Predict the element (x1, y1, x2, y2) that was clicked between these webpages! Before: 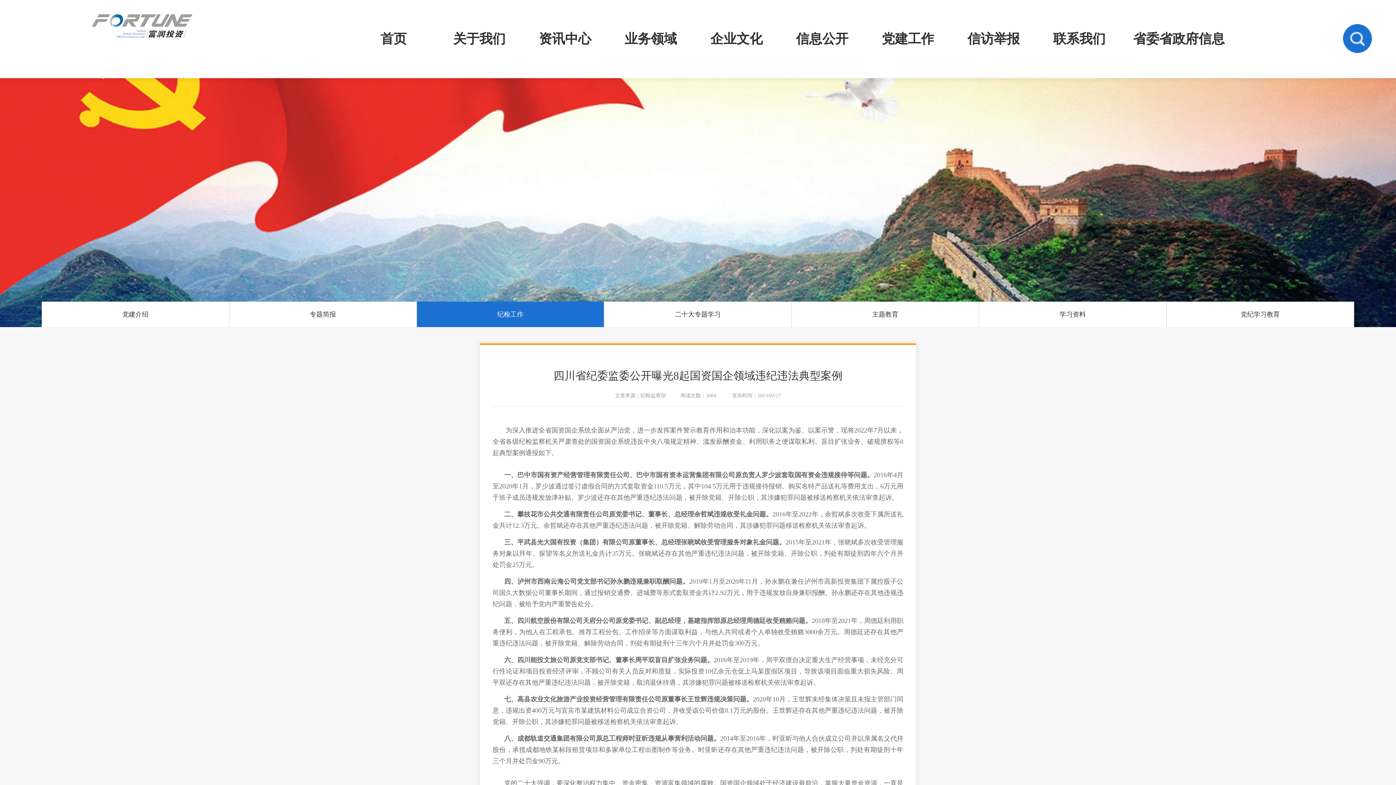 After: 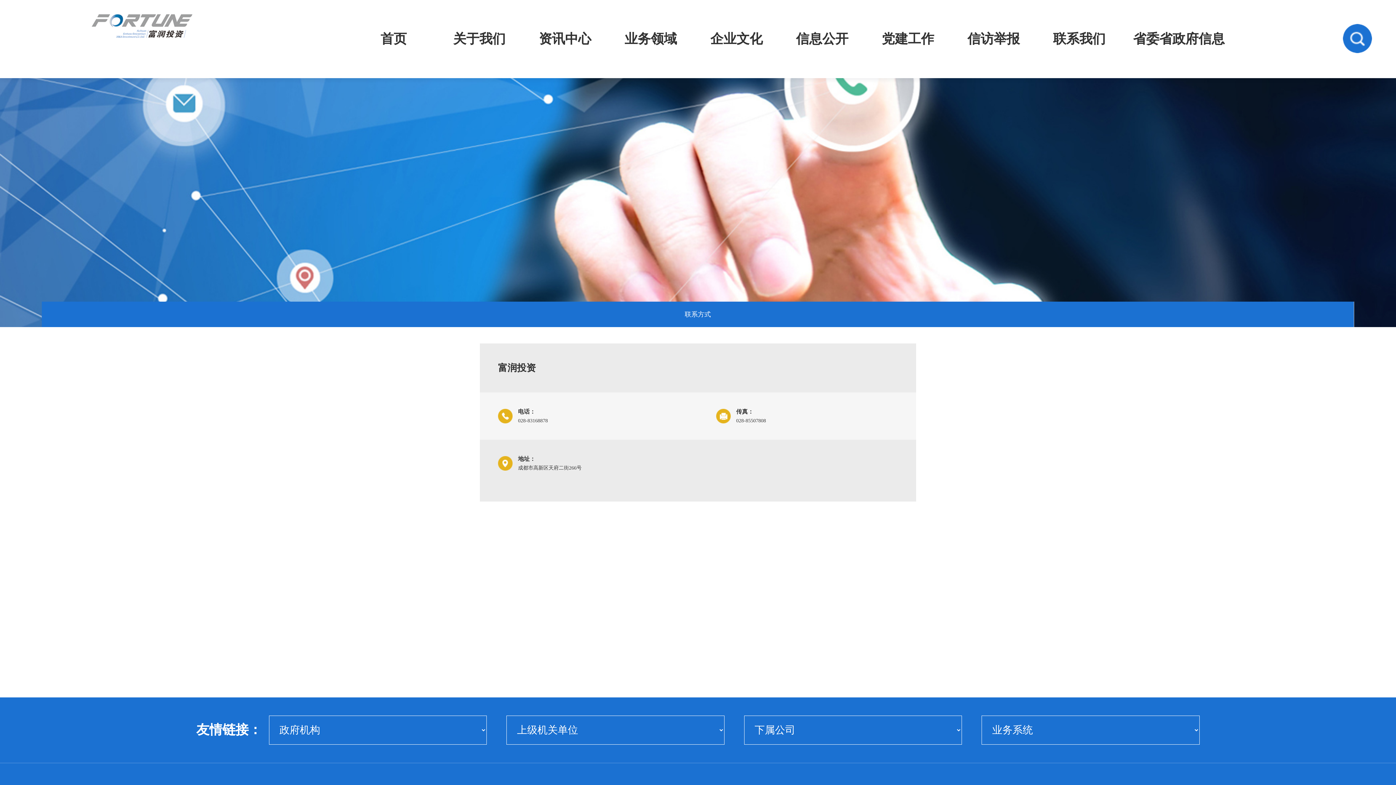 Action: label: 联系我们 bbox: (1042, 0, 1116, 78)